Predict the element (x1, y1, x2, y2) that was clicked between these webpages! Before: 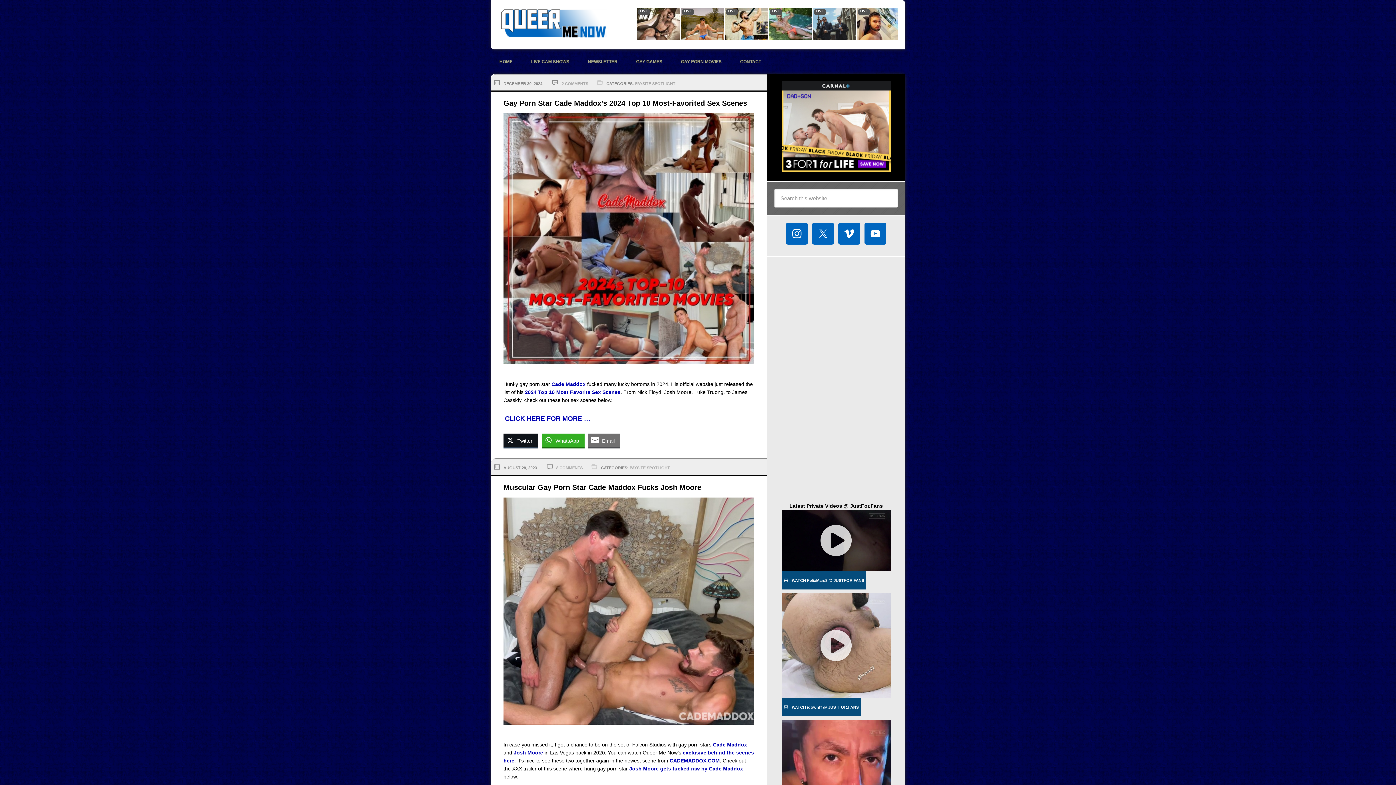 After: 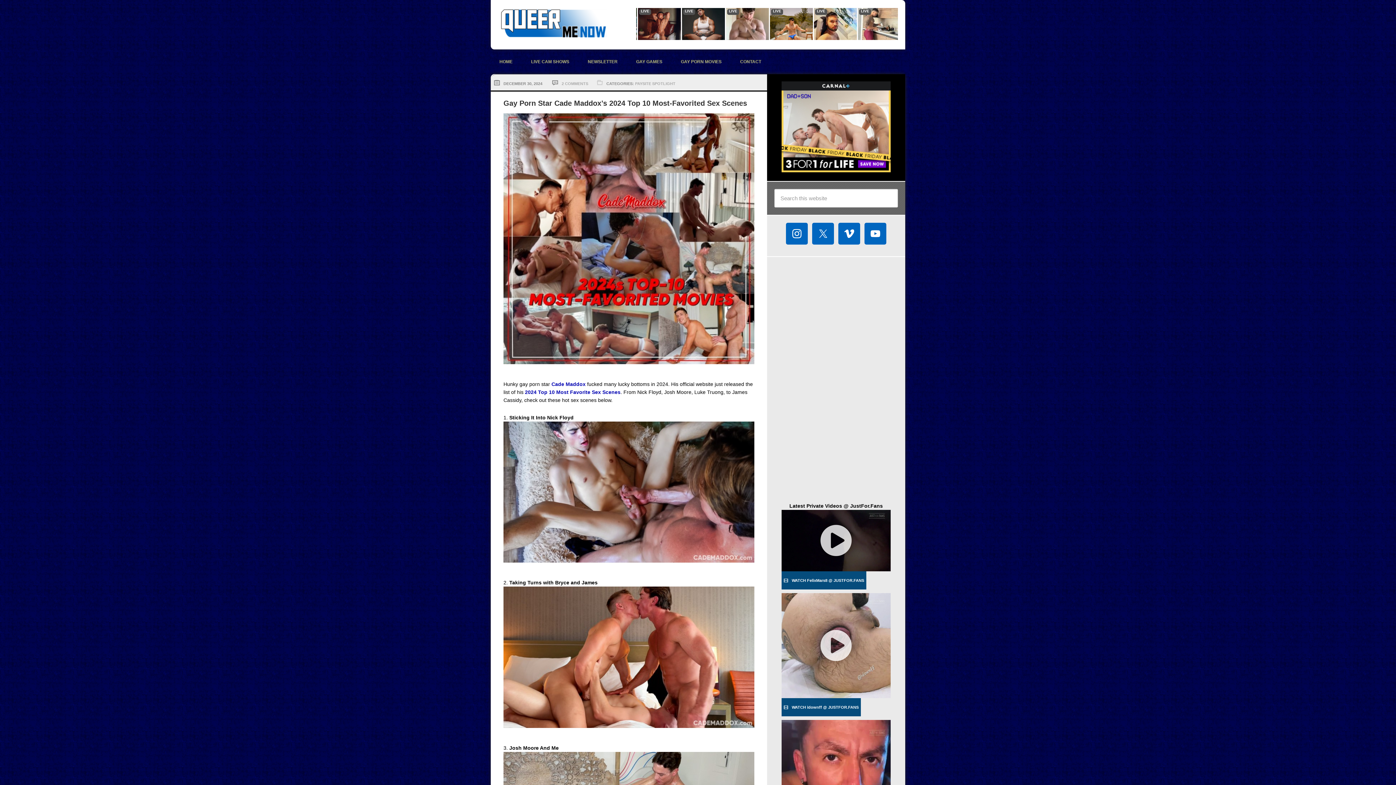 Action: label: Gay Porn Star Cade Maddox’s 2024 Top 10 Most-Favorited Sex Scenes bbox: (503, 99, 747, 107)